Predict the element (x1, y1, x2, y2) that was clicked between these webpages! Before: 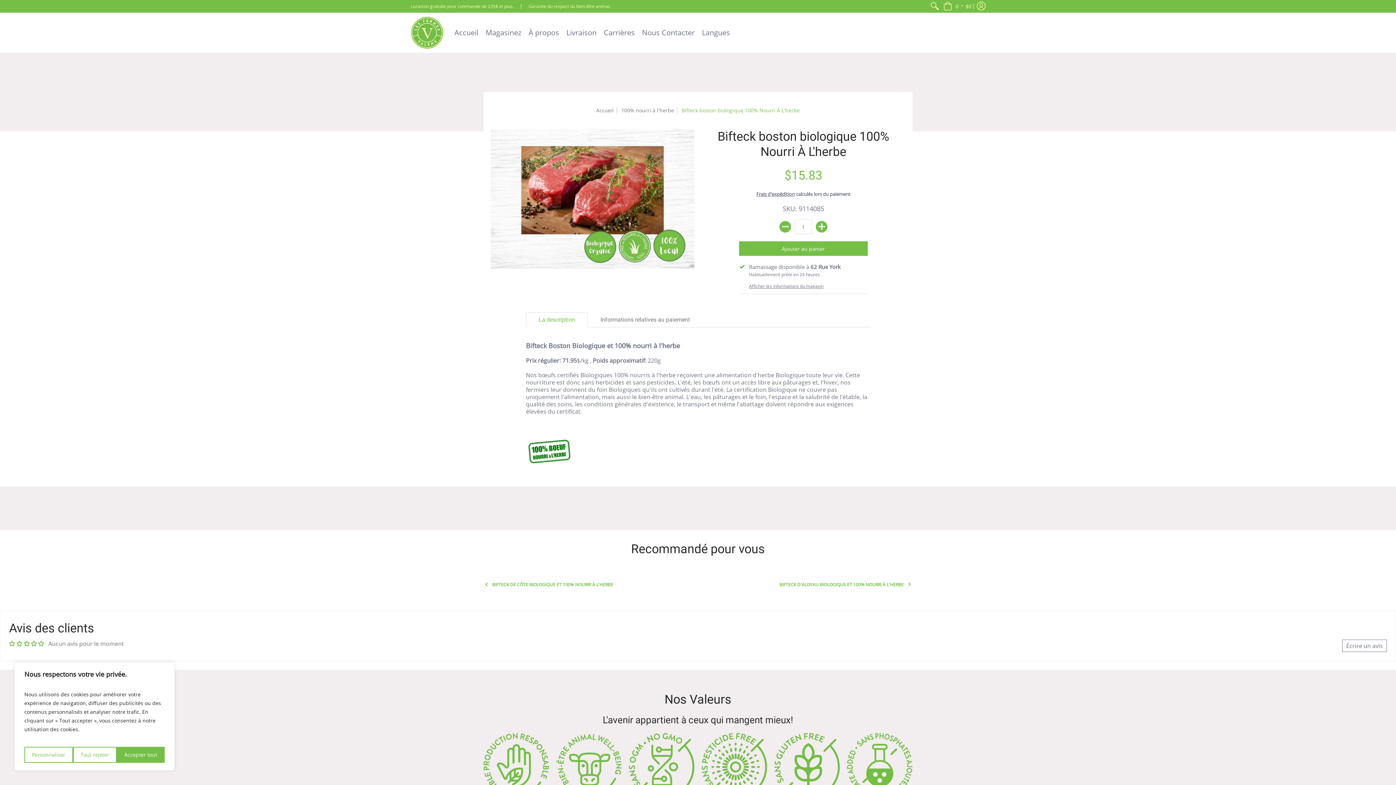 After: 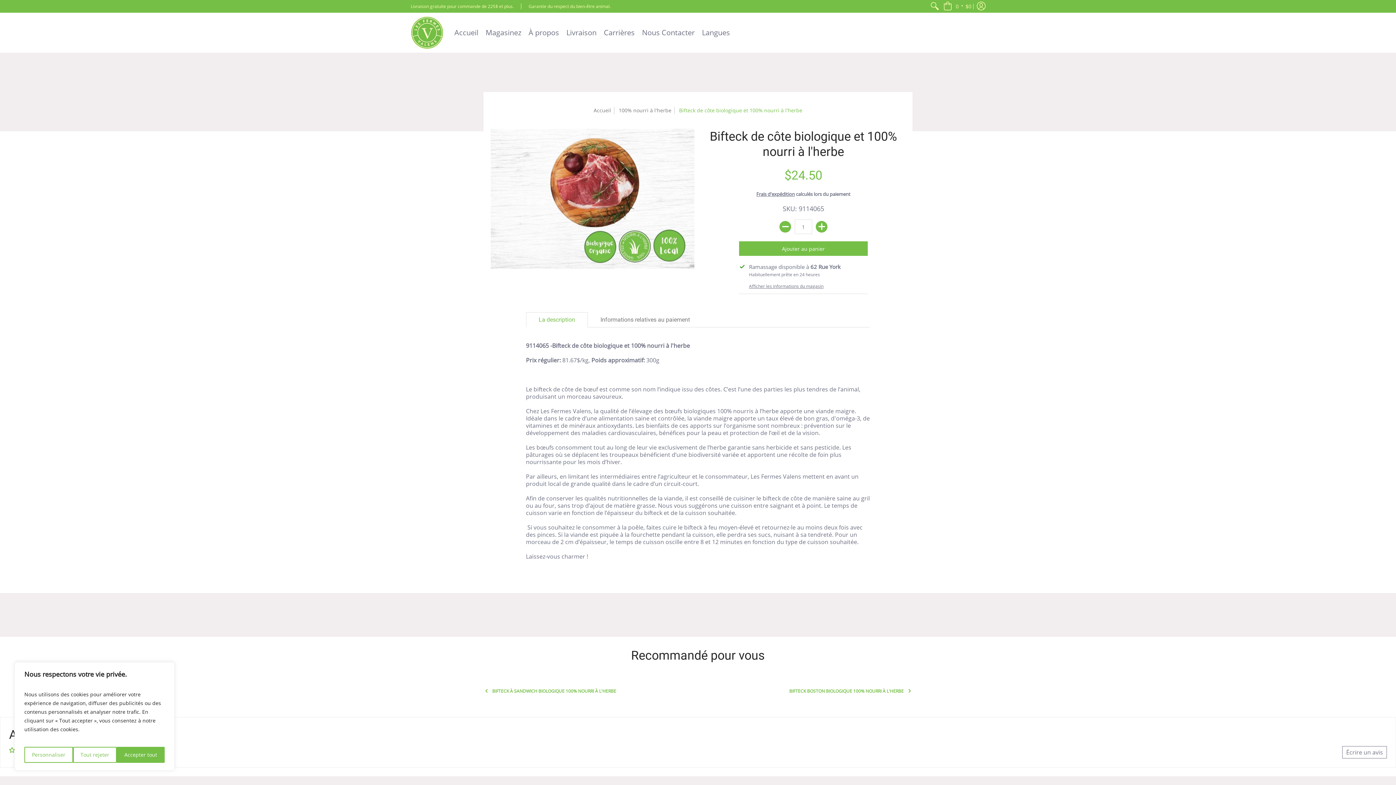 Action: label: BIFTECK DE CÔTE BIOLOGIQUE ET 100% NOURRI À L'HERBE bbox: (492, 582, 694, 587)